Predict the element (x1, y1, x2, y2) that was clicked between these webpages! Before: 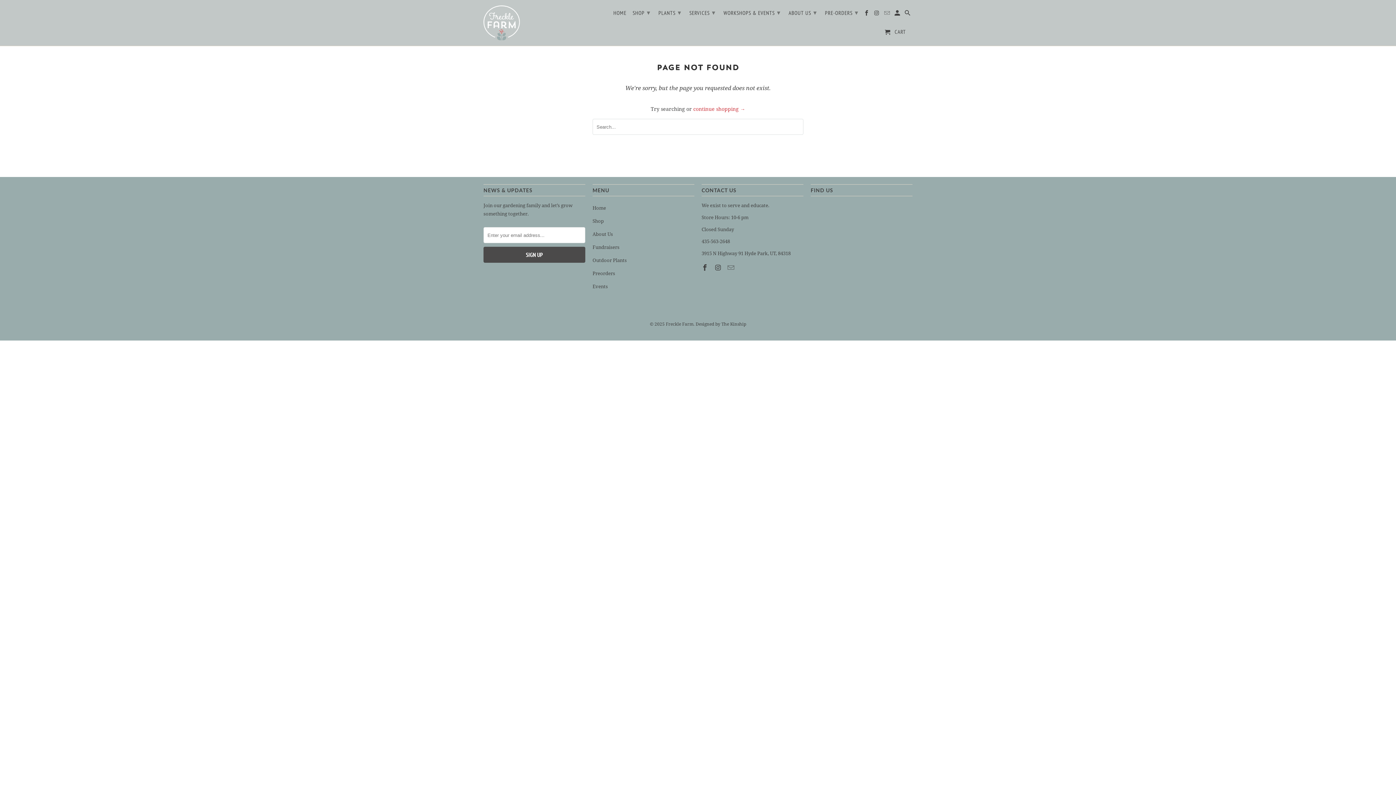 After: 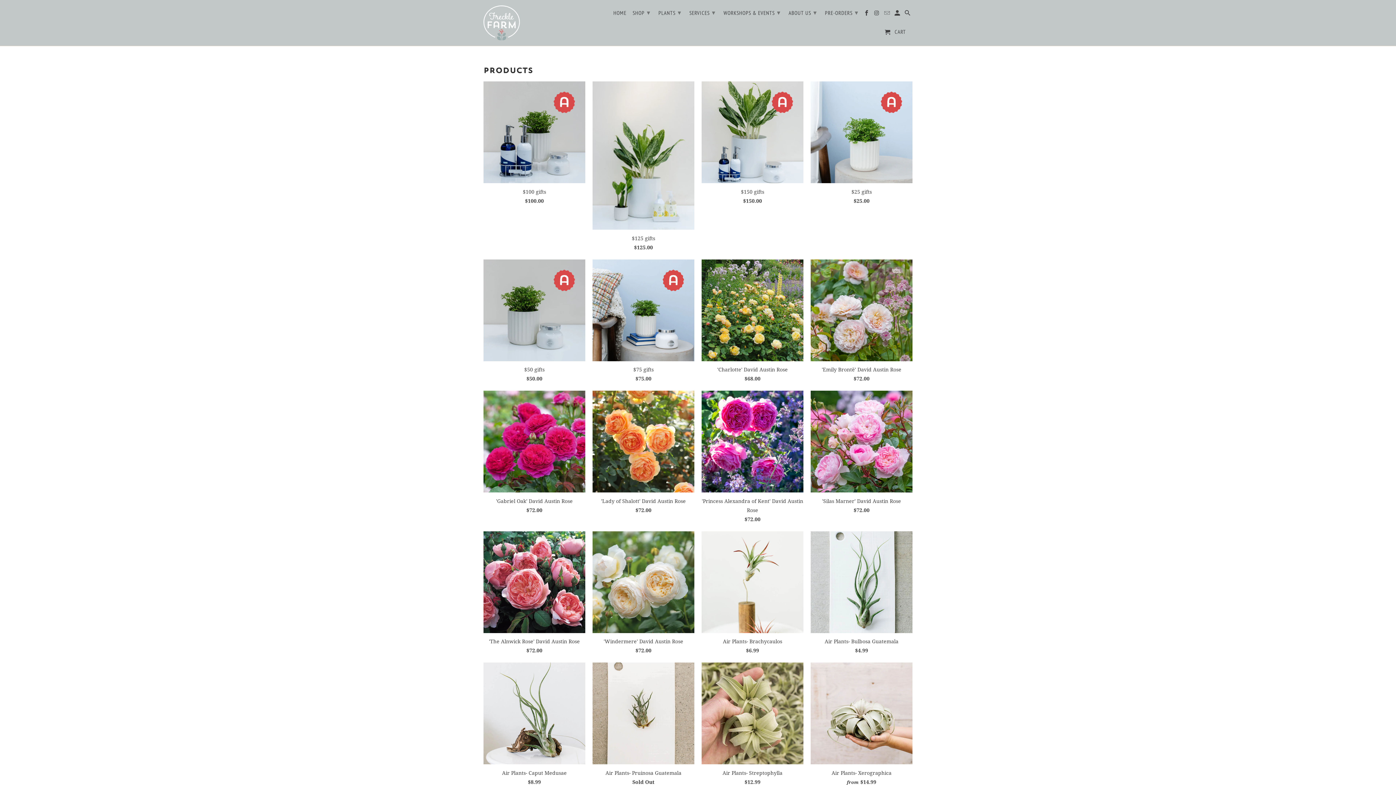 Action: bbox: (693, 105, 745, 112) label: continue shopping →